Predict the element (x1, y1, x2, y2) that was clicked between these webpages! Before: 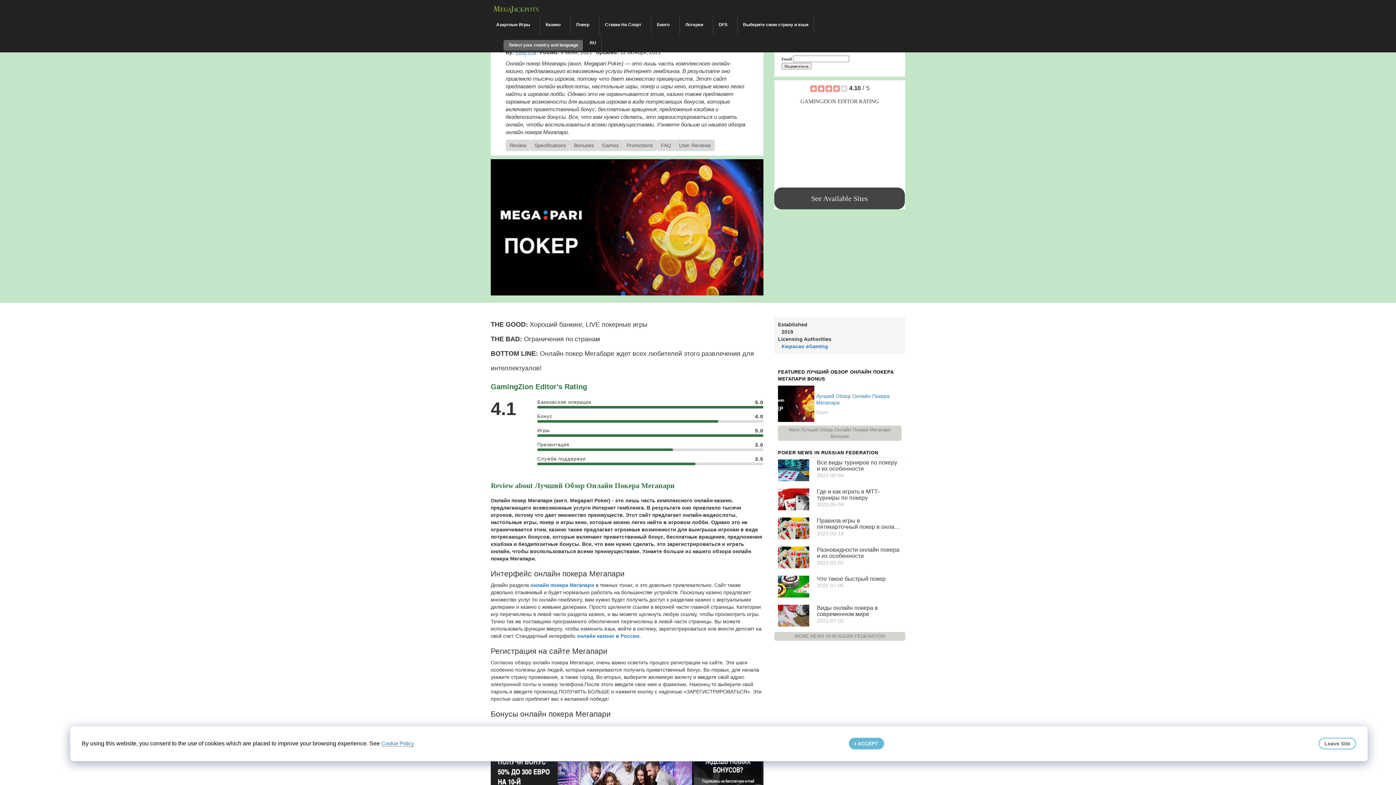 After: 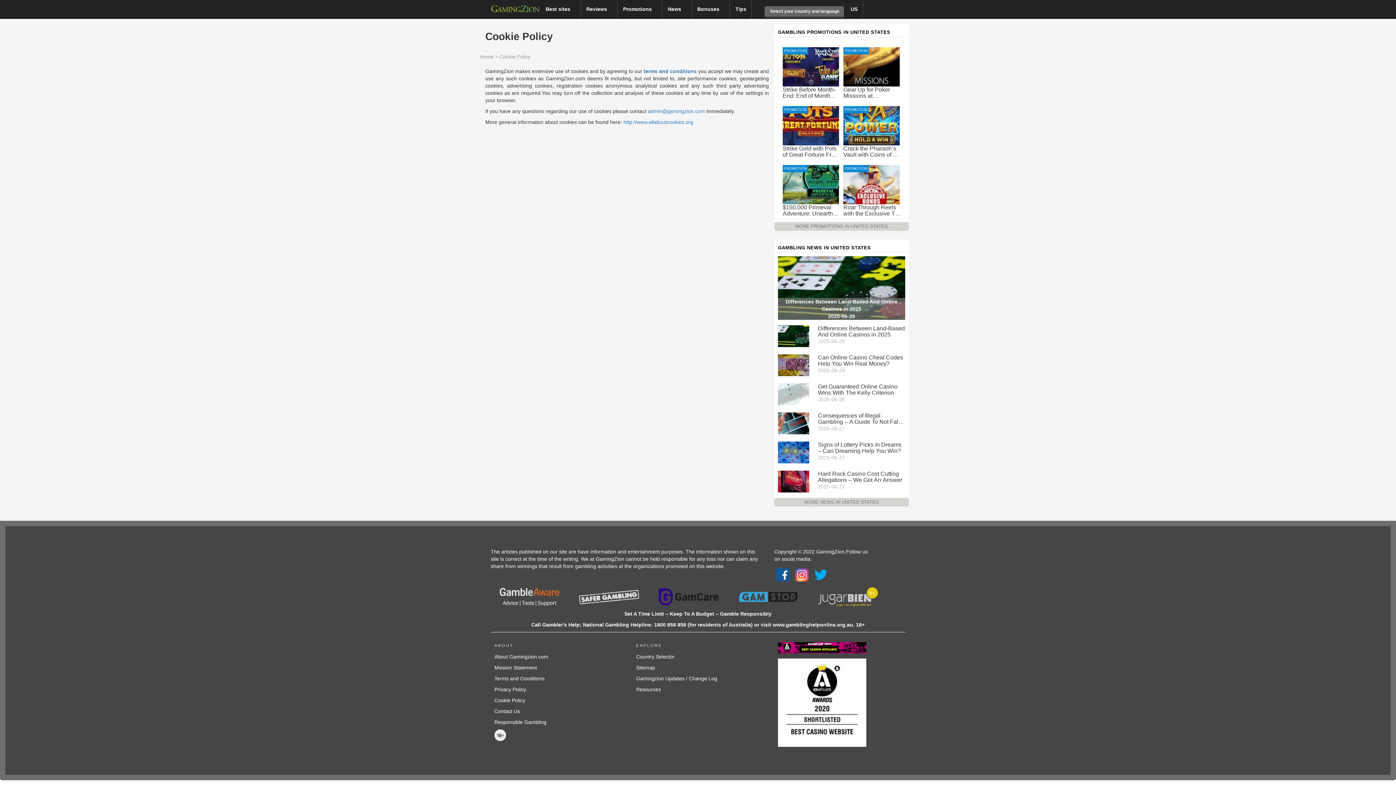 Action: label: Cookie Policy bbox: (381, 740, 414, 747)